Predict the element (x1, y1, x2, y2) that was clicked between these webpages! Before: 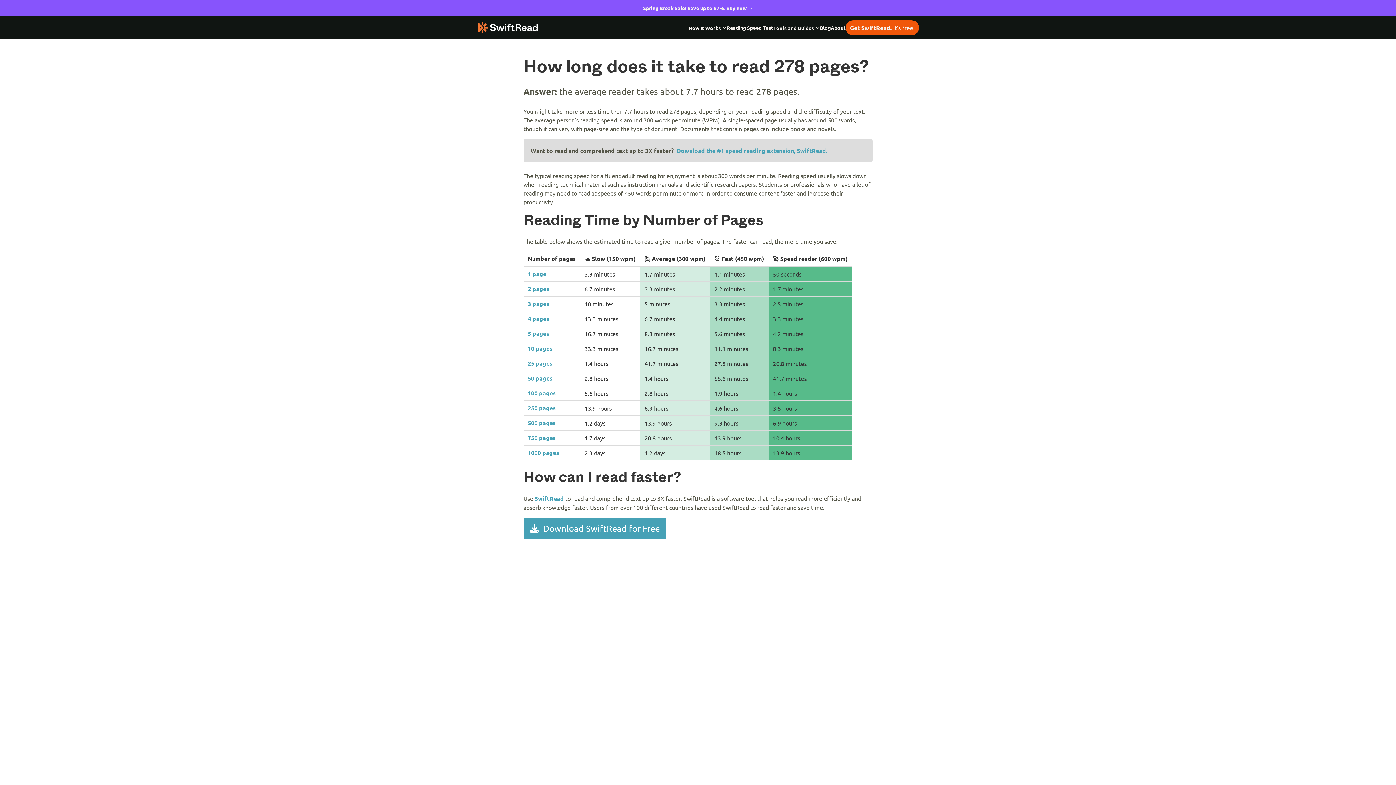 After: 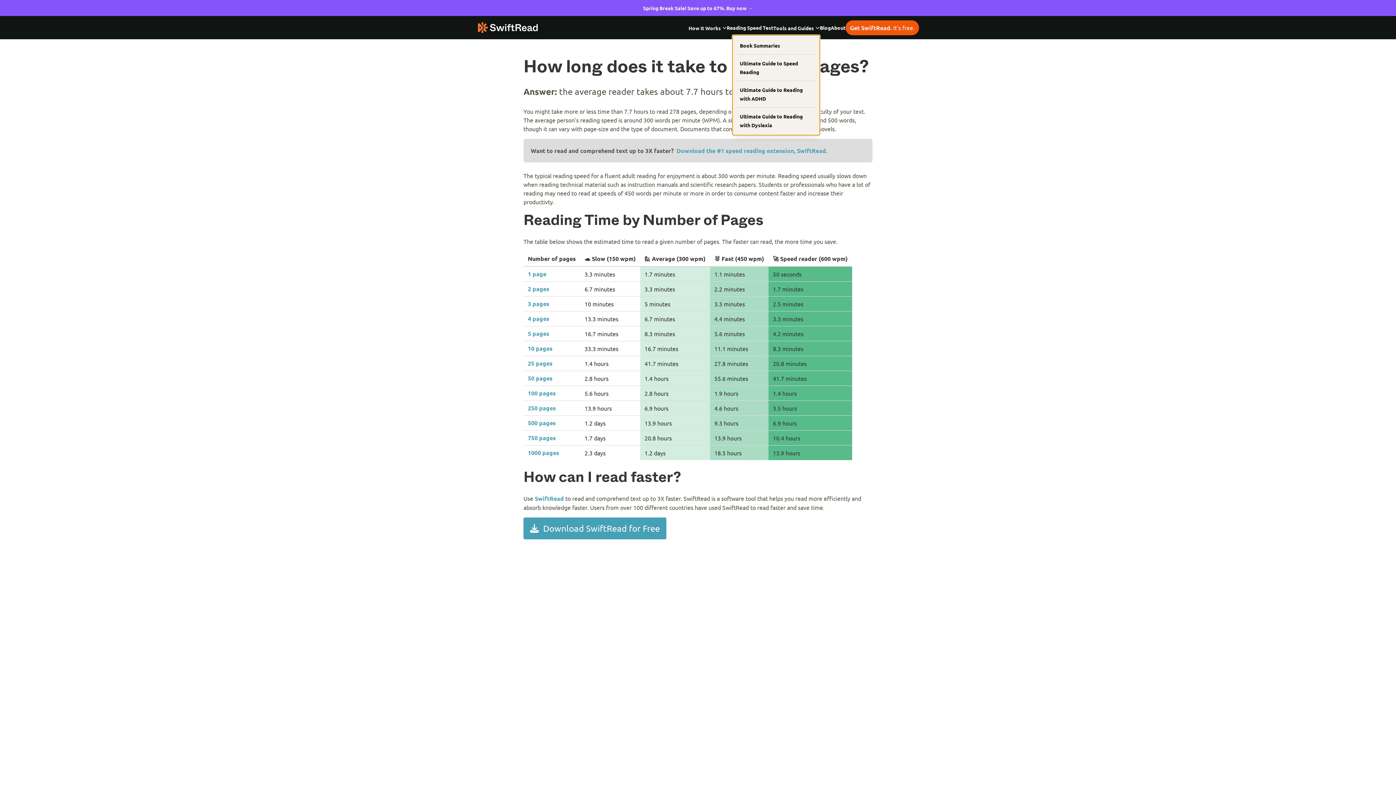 Action: bbox: (773, 23, 820, 32) label: Tools and Guides